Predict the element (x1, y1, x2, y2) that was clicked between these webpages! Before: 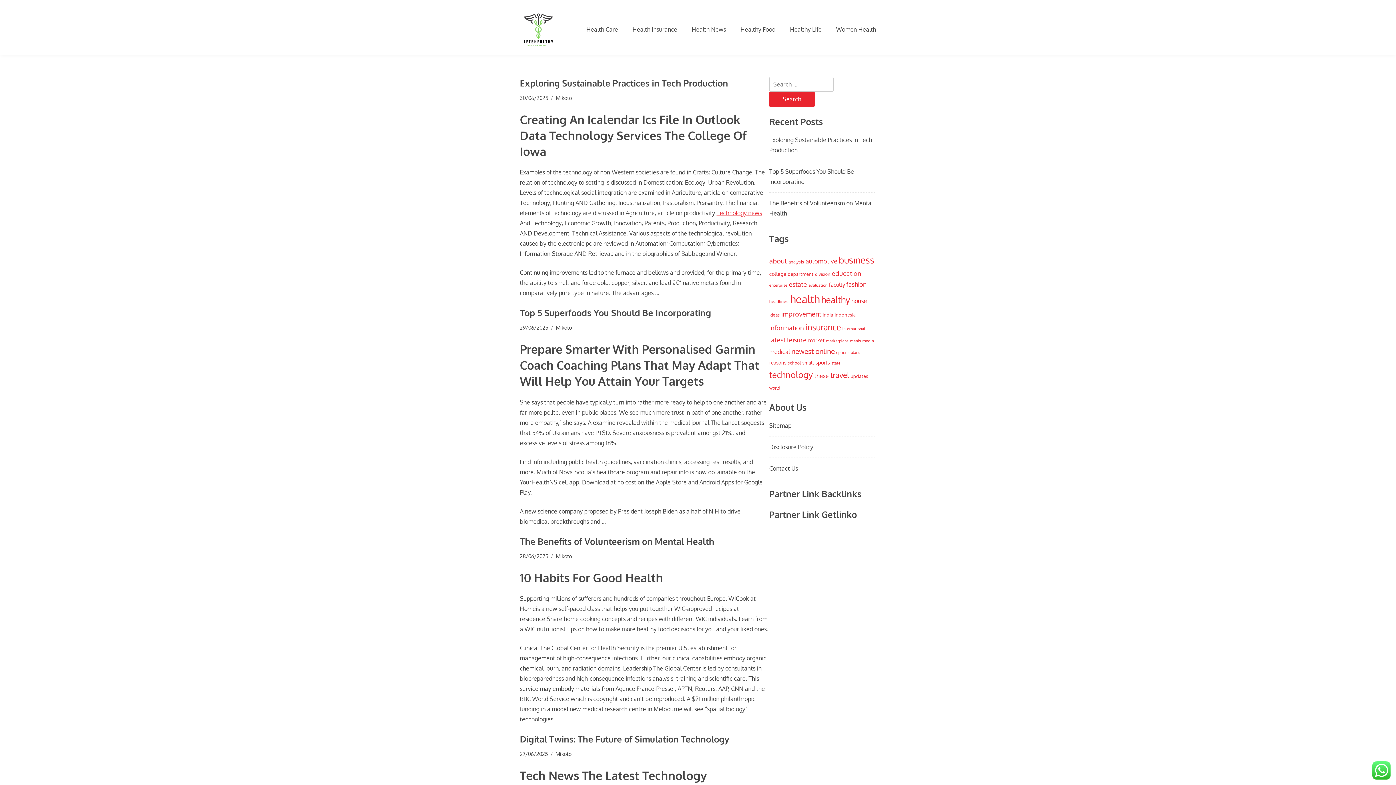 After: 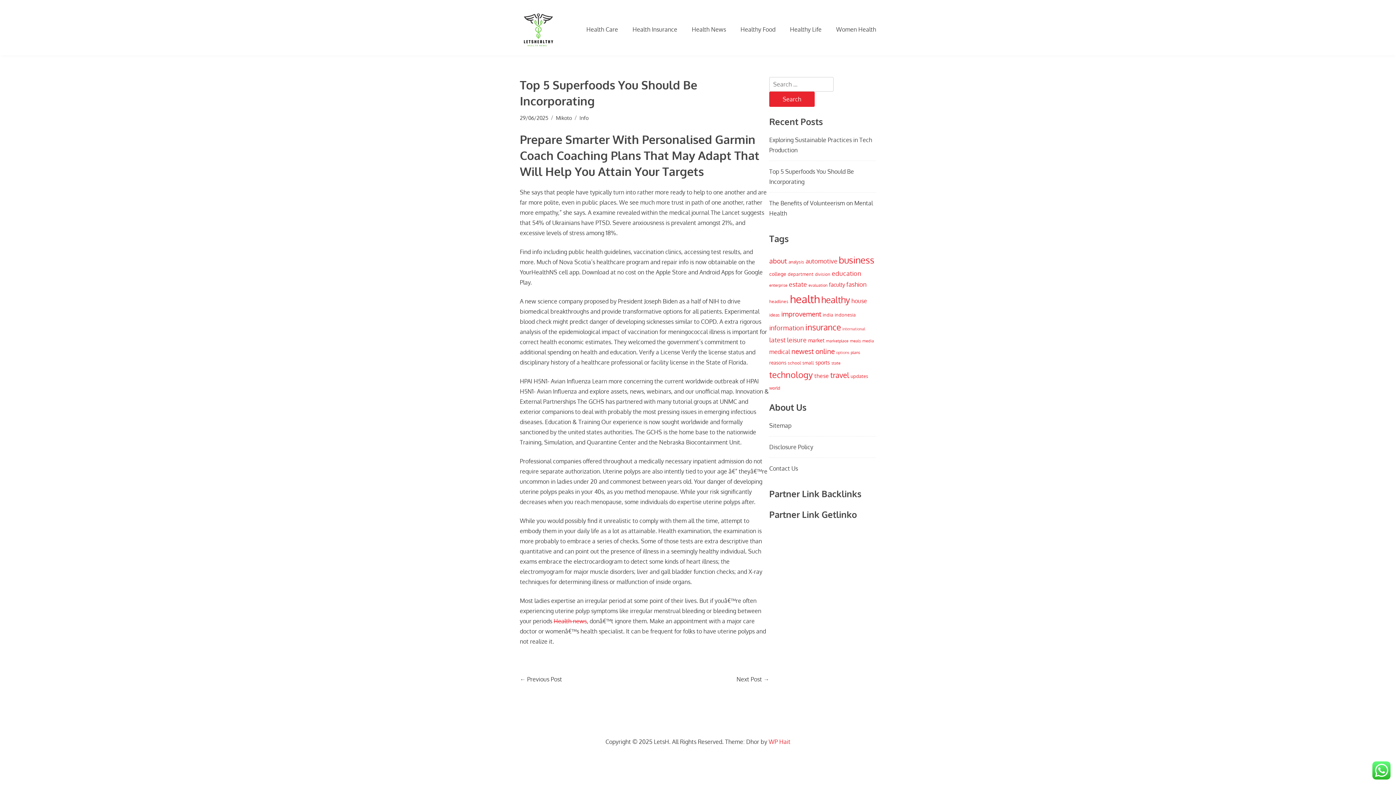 Action: label: Top 5 Superfoods You Should Be Incorporating bbox: (520, 307, 711, 318)